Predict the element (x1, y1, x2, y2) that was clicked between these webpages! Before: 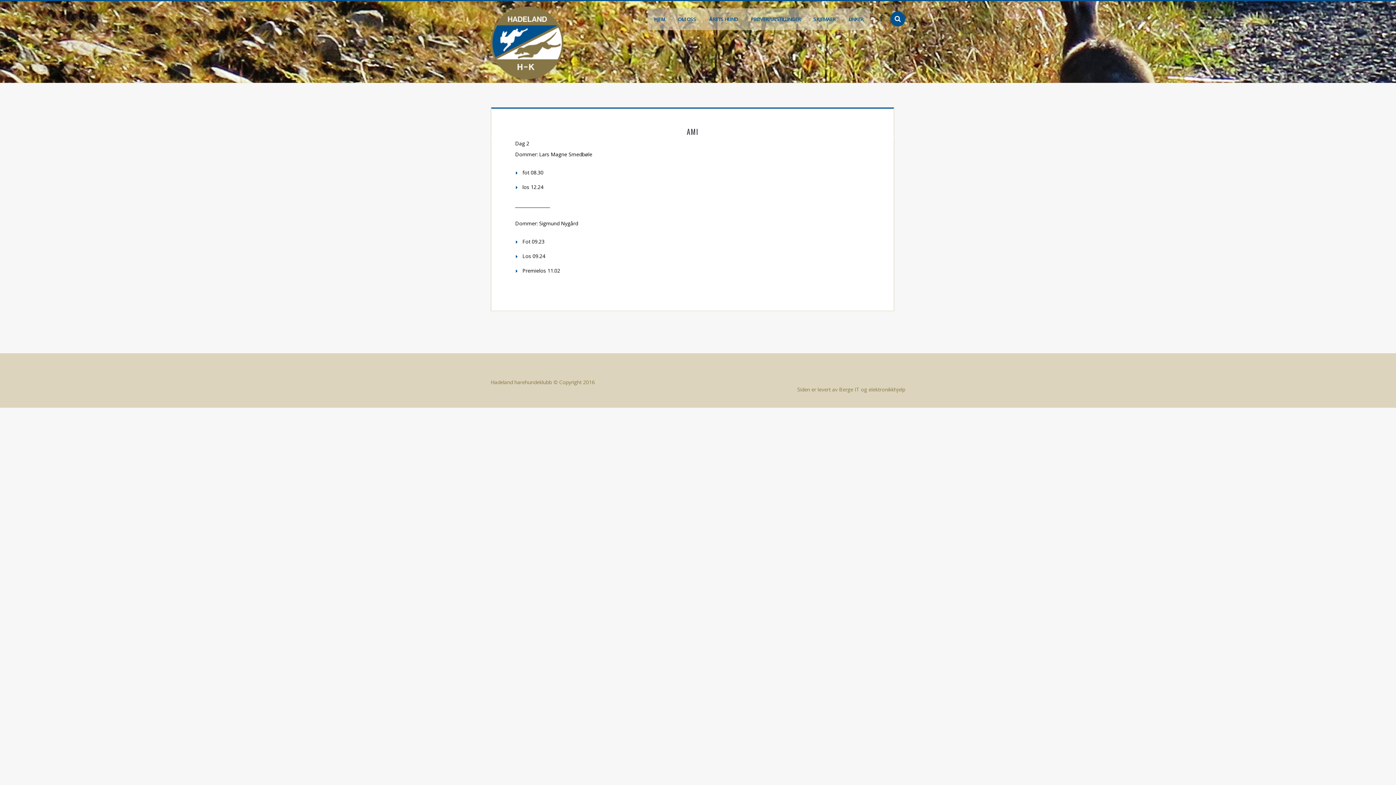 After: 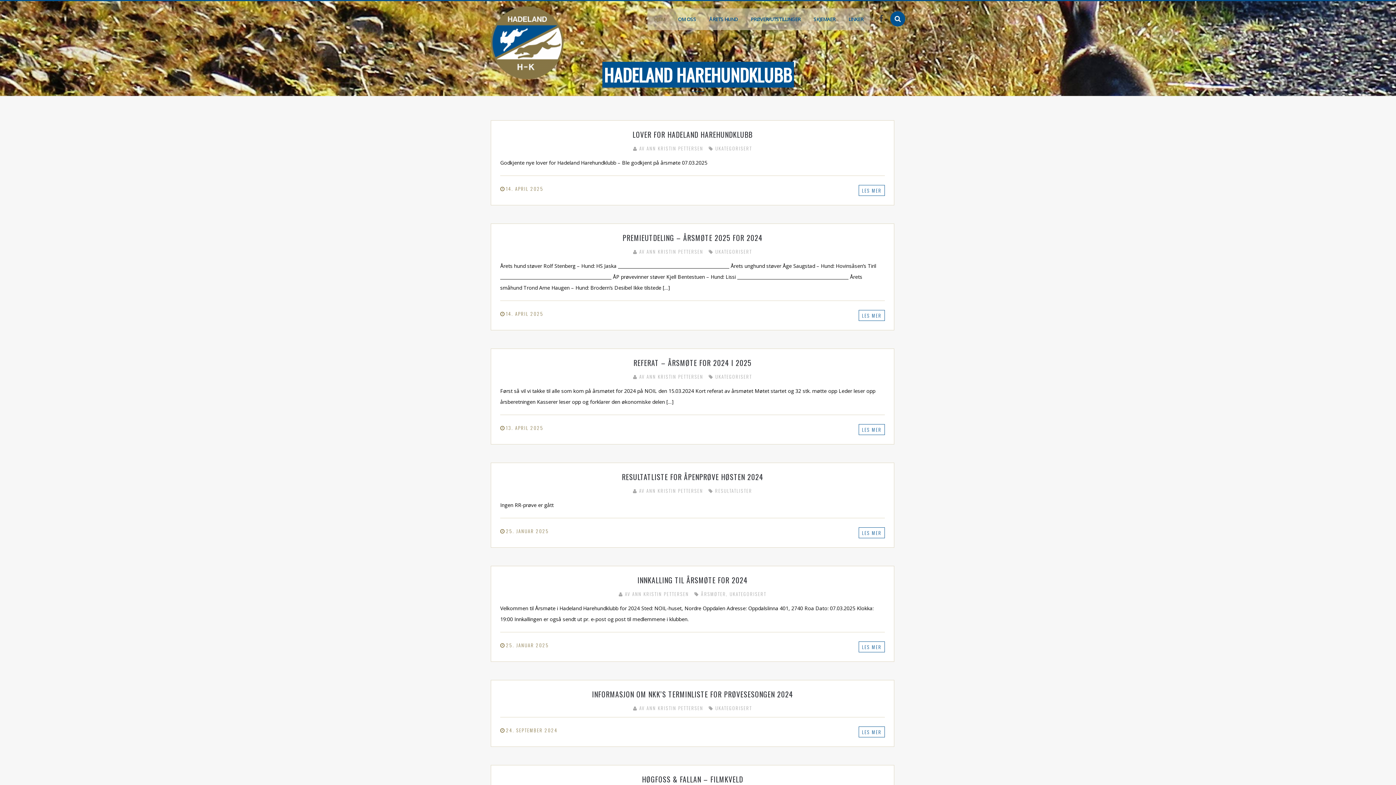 Action: bbox: (647, 8, 671, 30) label: HJEM